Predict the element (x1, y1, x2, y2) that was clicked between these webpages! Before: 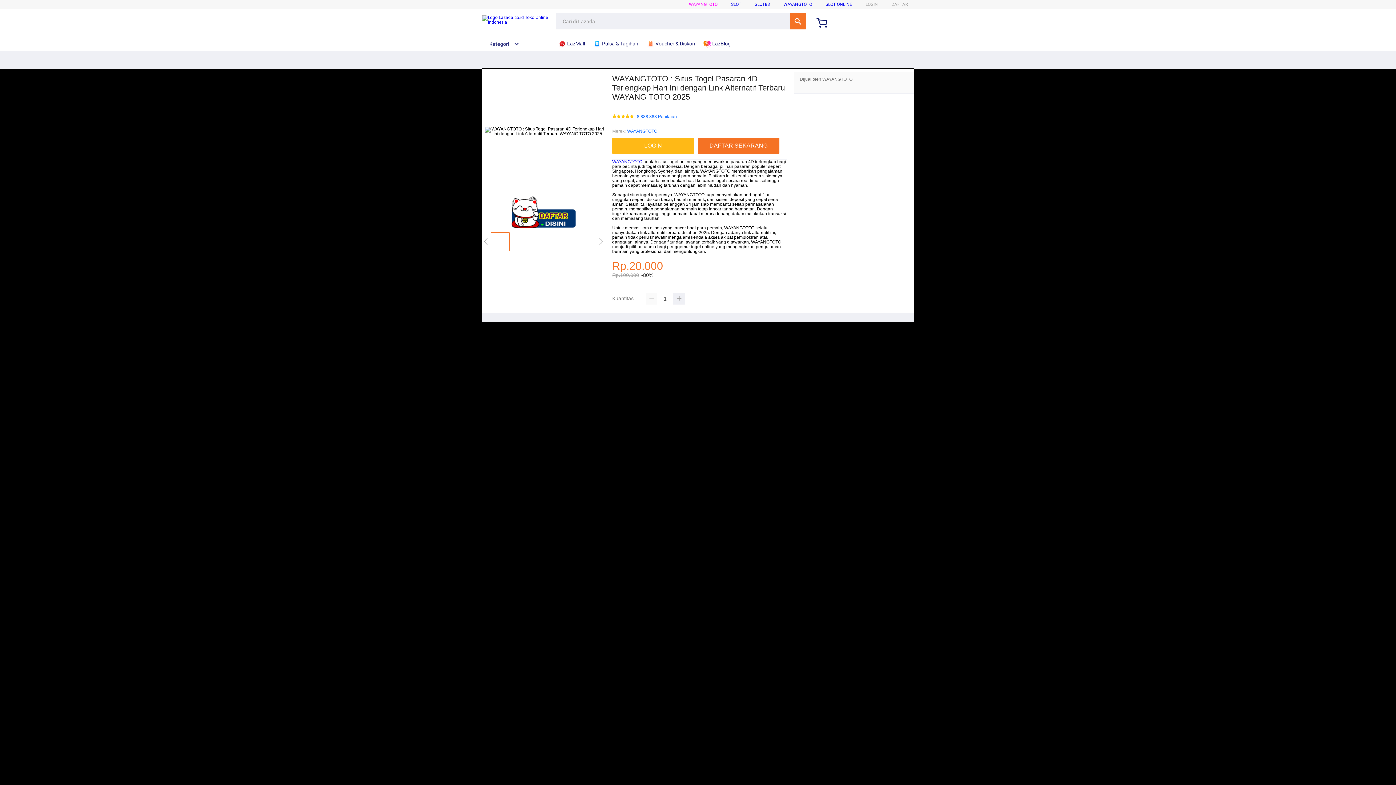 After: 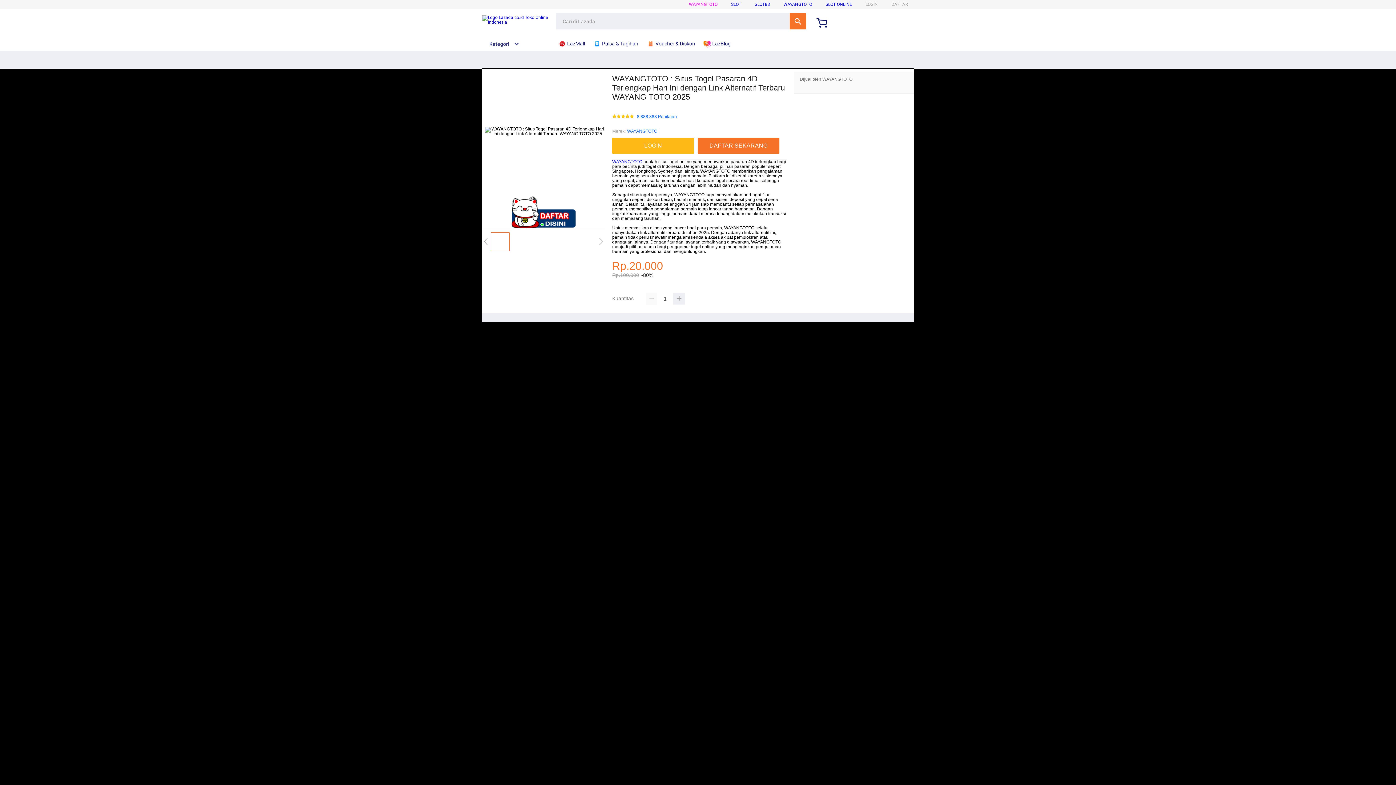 Action: bbox: (783, 1, 812, 6) label: WAYANGTOTO